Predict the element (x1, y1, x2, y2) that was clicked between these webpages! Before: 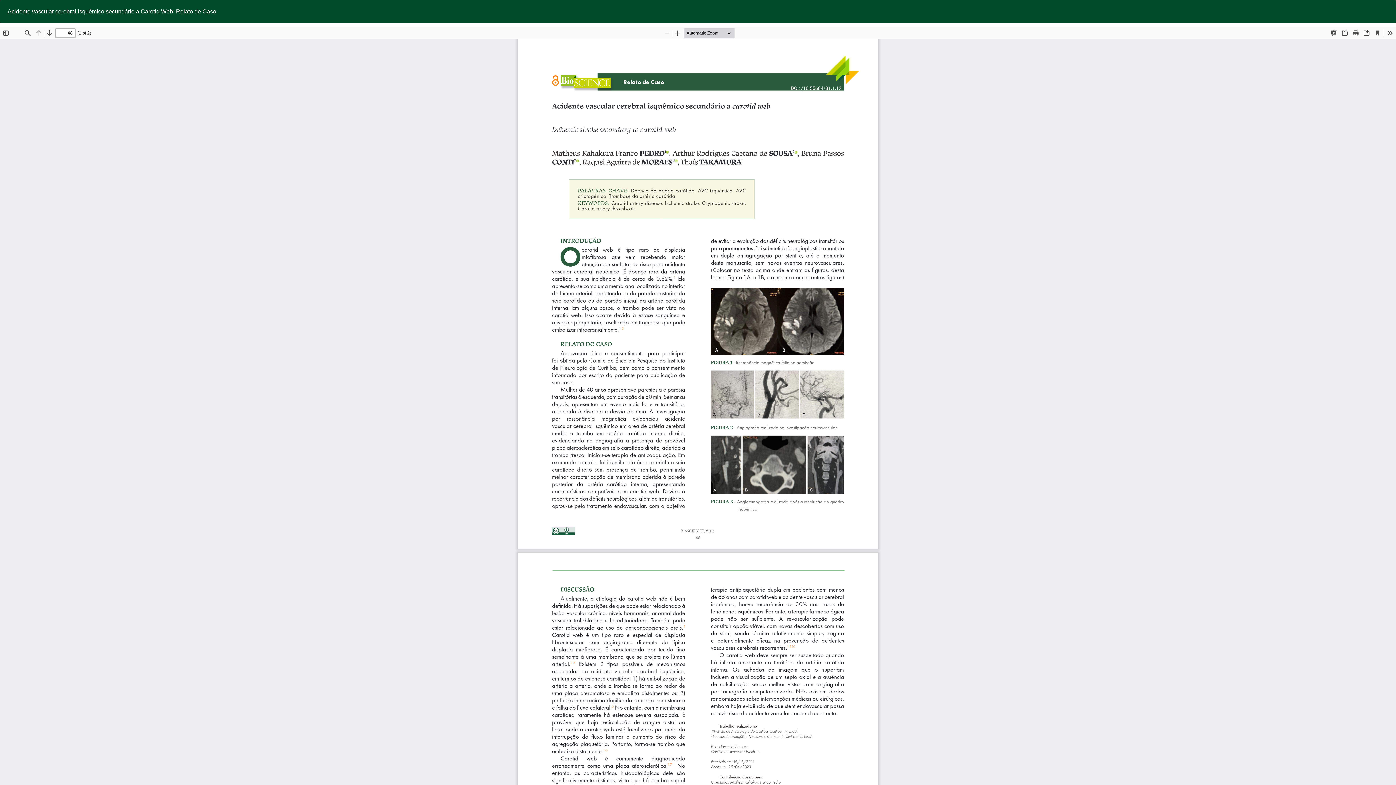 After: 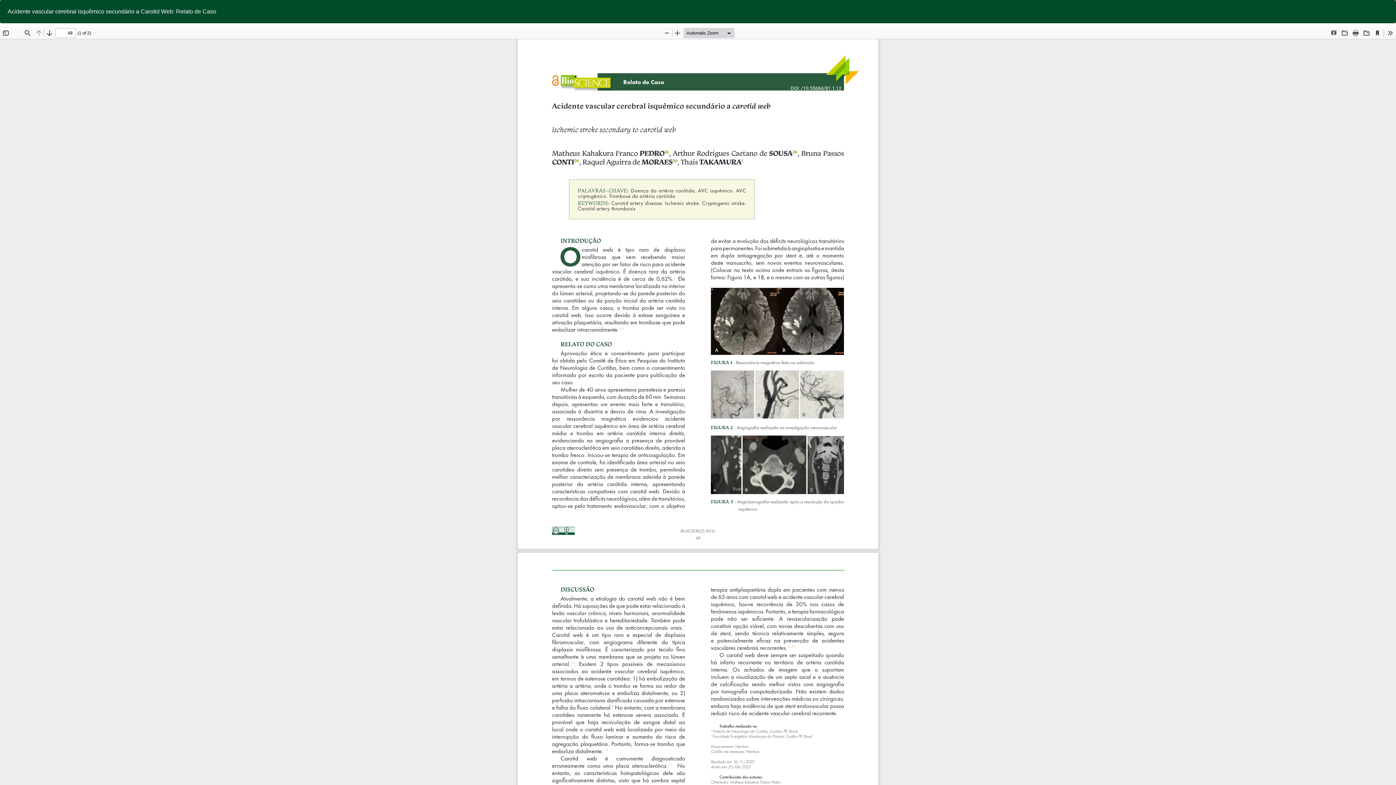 Action: label: Baixar
Baixar PDF bbox: (1381, 0, 1396, 14)